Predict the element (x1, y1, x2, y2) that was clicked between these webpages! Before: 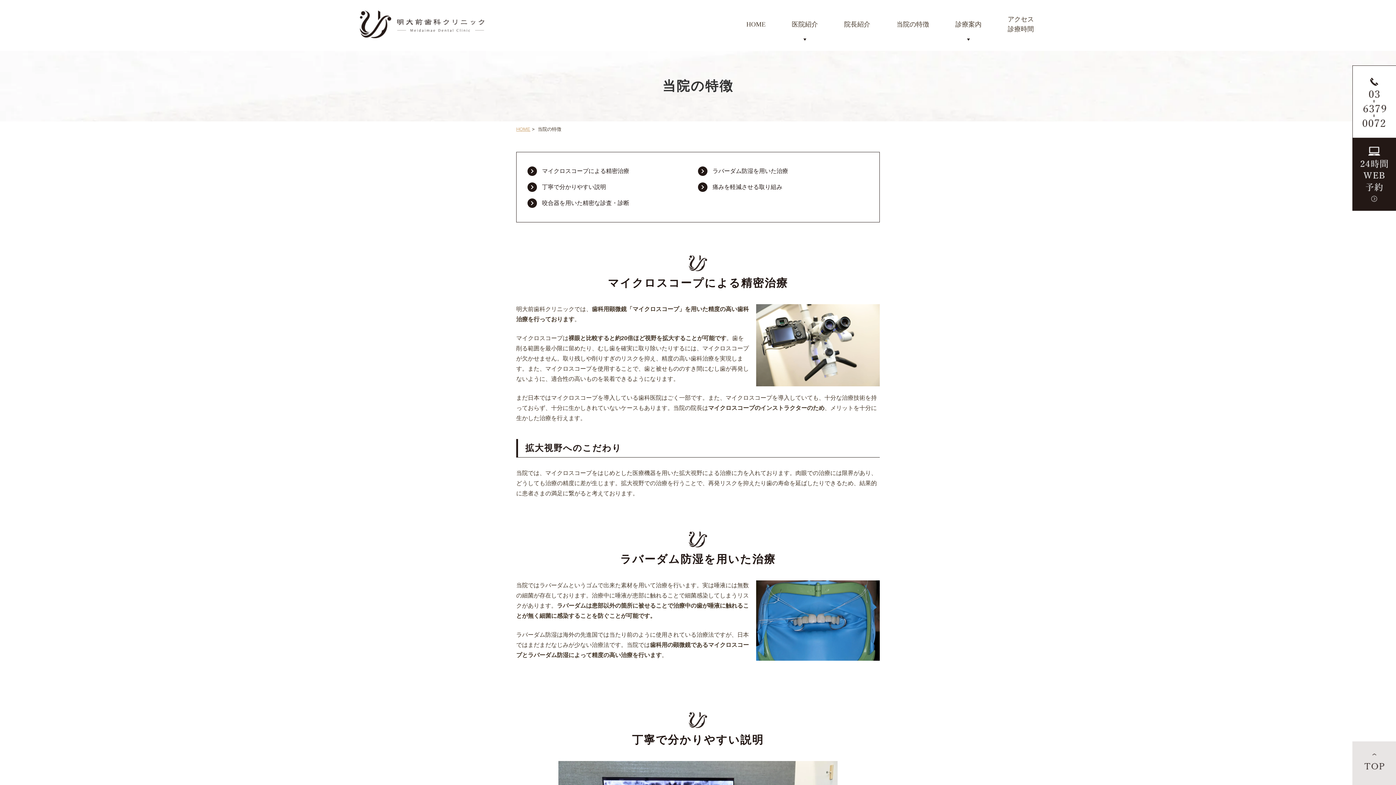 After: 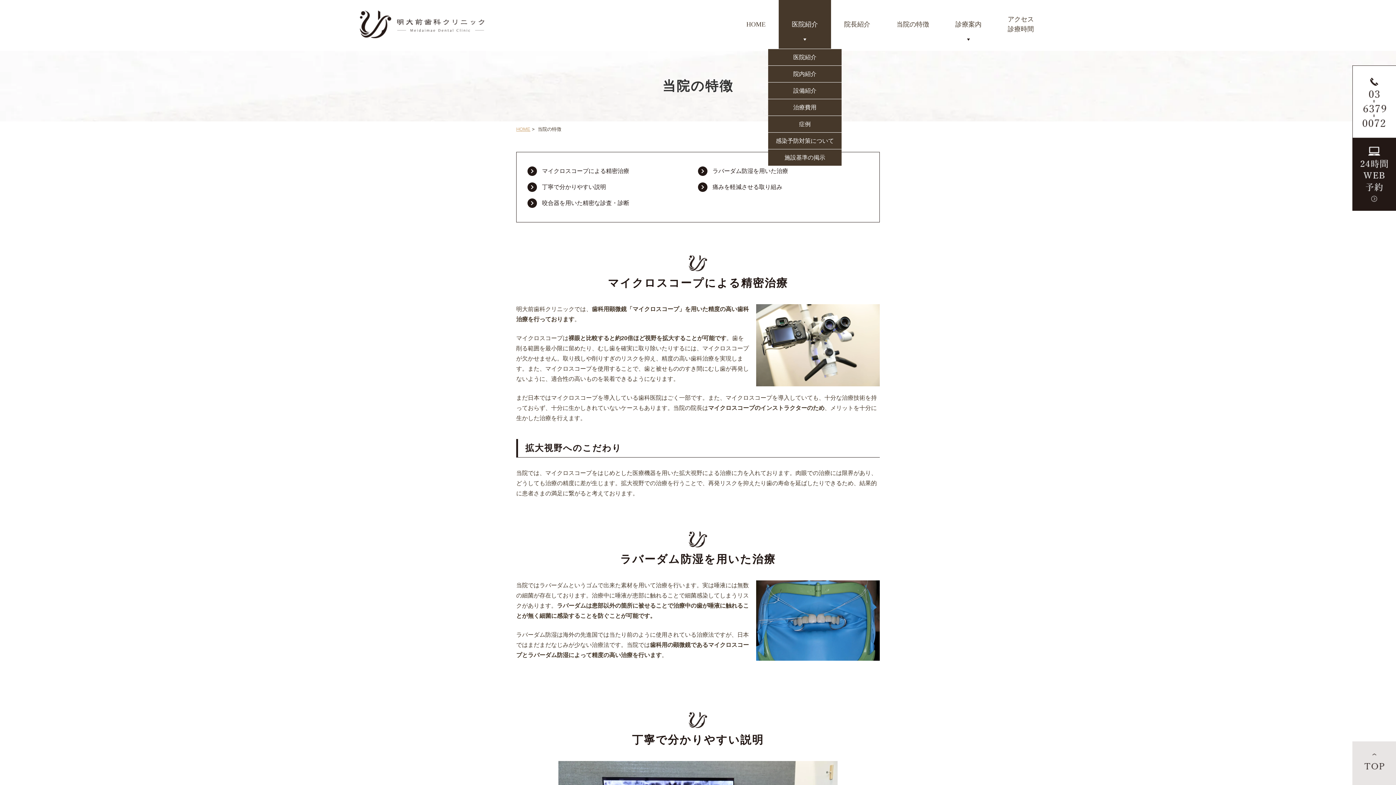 Action: bbox: (778, 0, 831, 48) label: 医院紹介